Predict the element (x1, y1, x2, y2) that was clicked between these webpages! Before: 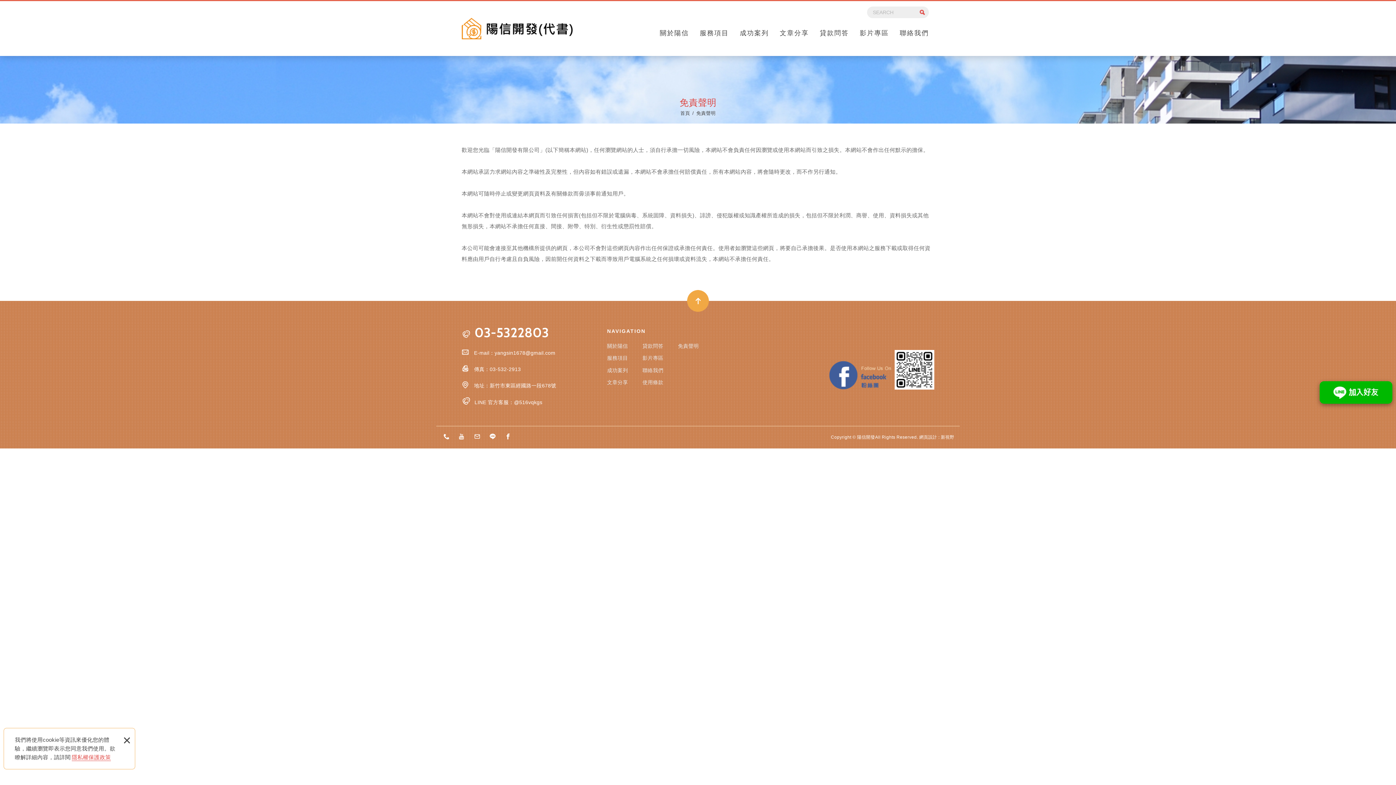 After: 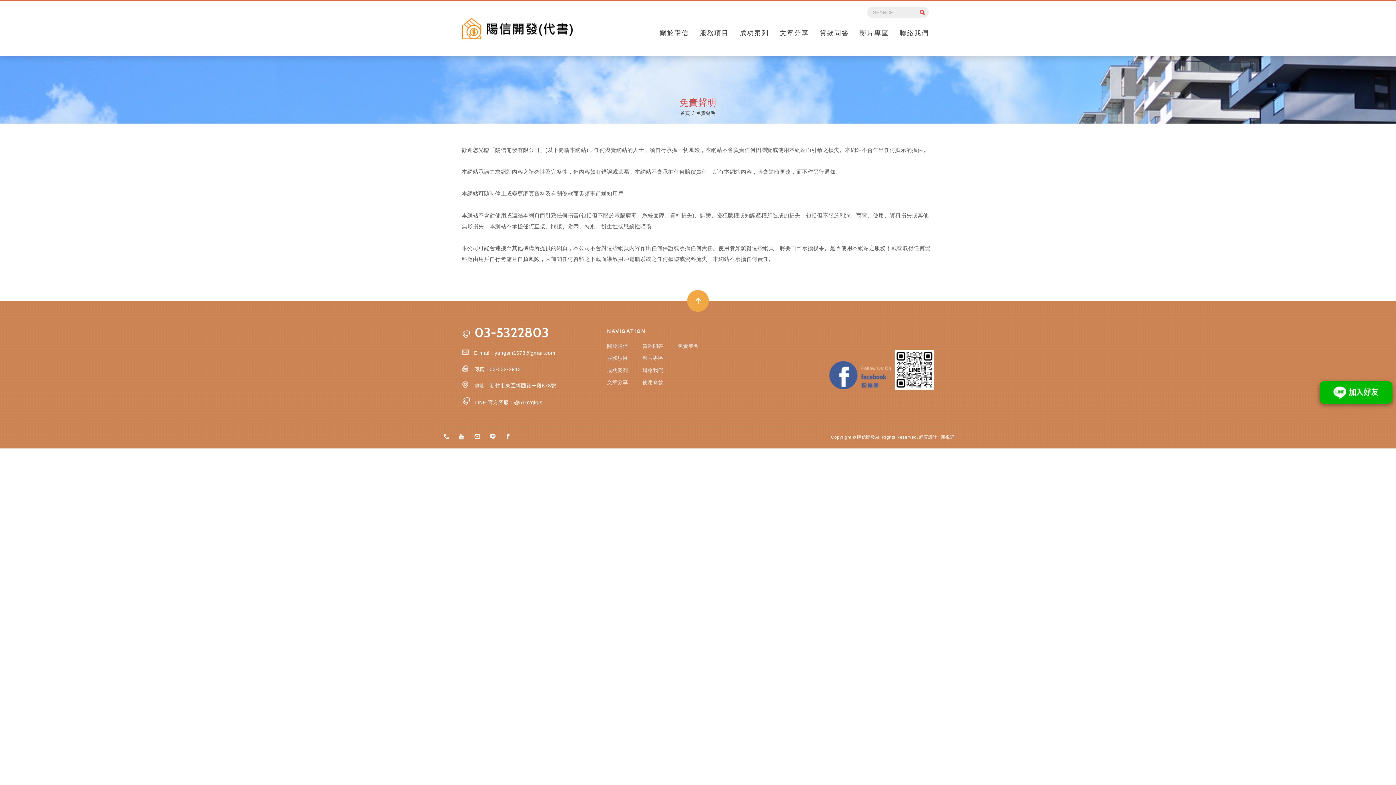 Action: bbox: (678, 343, 698, 348) label: 免責聲明